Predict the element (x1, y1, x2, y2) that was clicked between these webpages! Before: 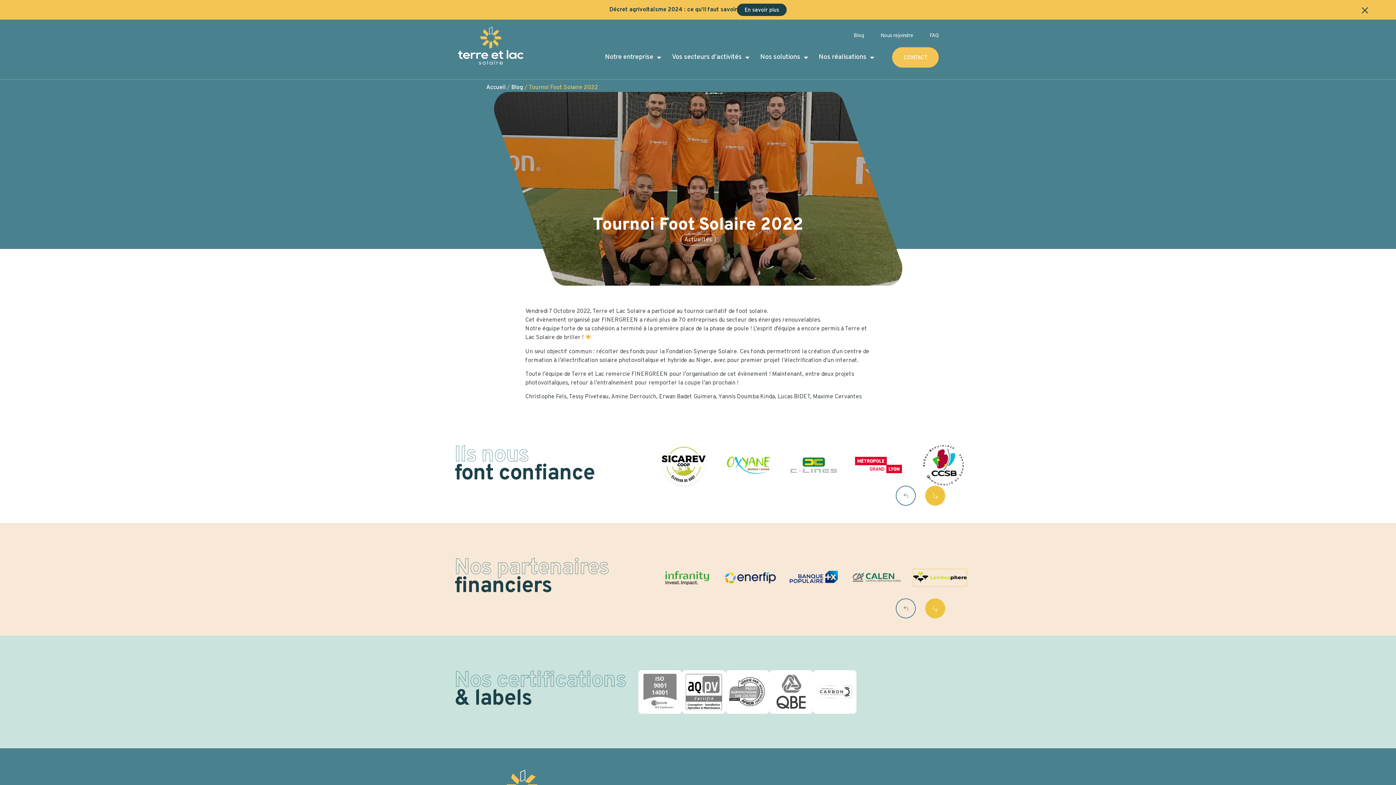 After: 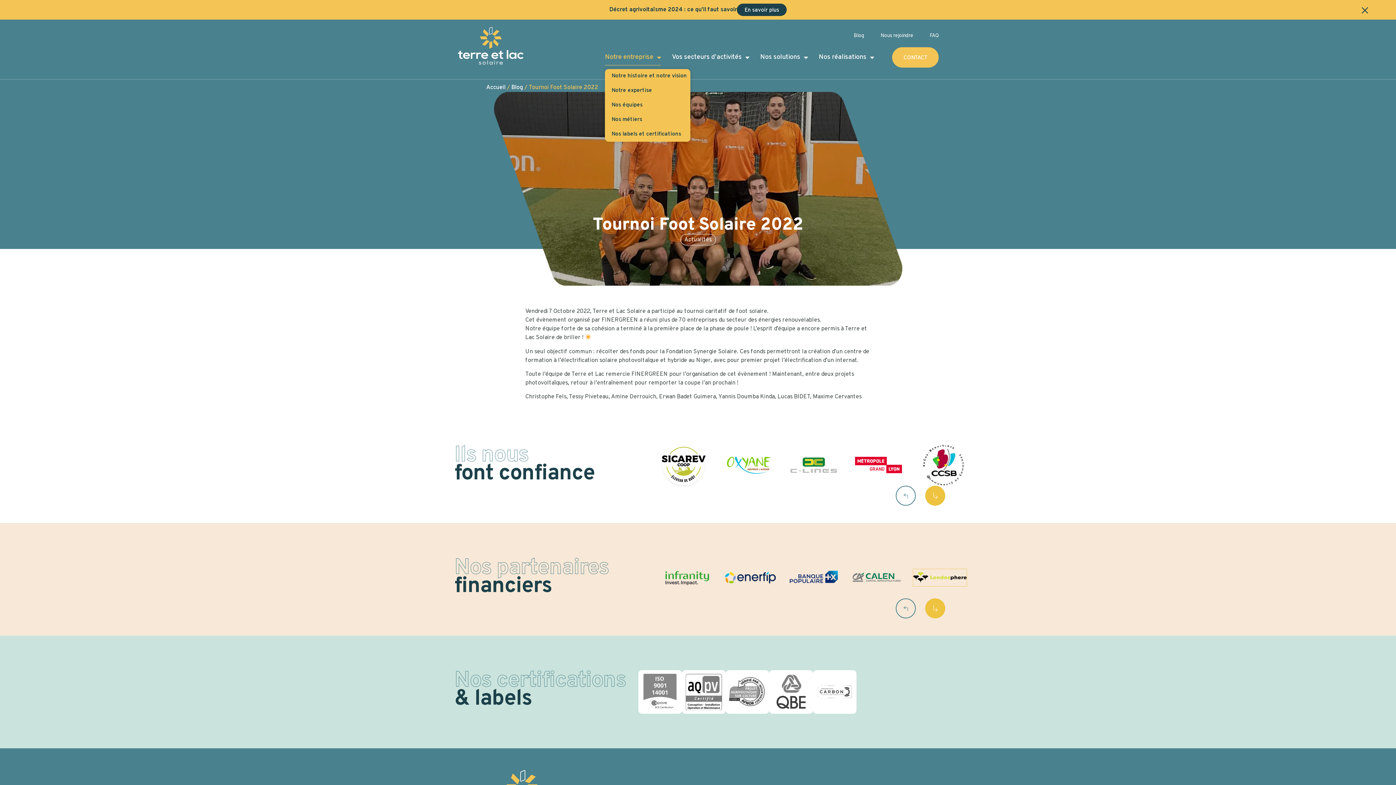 Action: label: Notre entreprise bbox: (605, 49, 661, 65)